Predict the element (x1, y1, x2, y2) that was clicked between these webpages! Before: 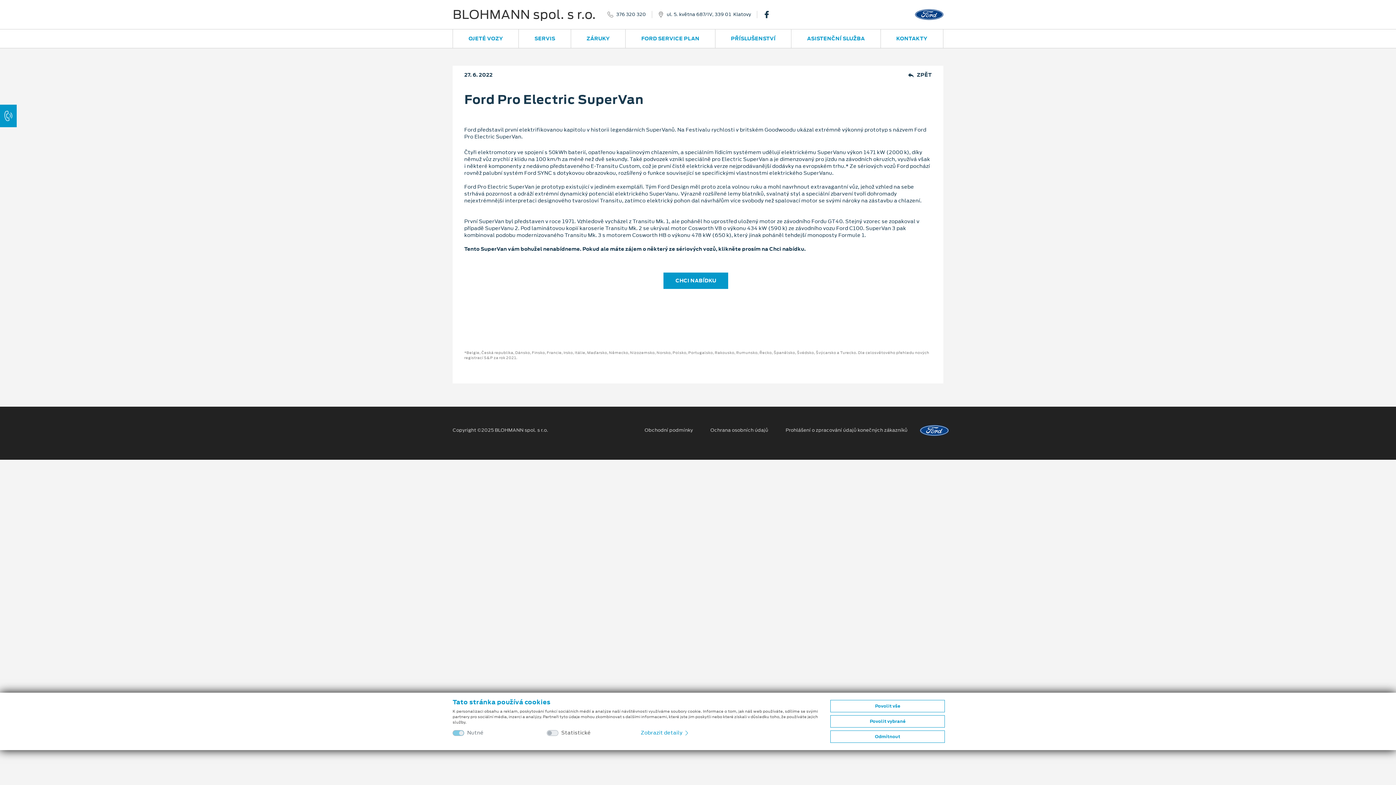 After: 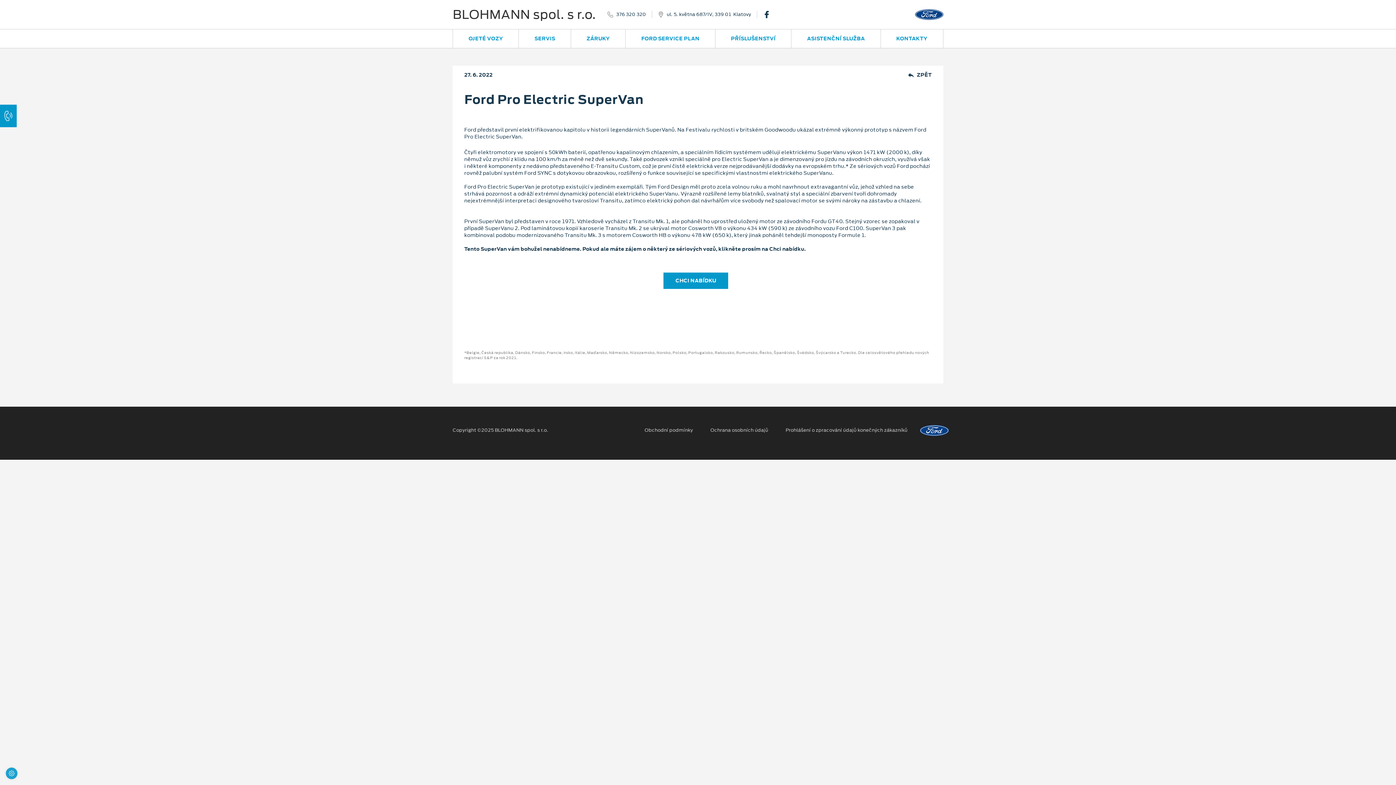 Action: bbox: (830, 730, 945, 743) label: Odmítnout